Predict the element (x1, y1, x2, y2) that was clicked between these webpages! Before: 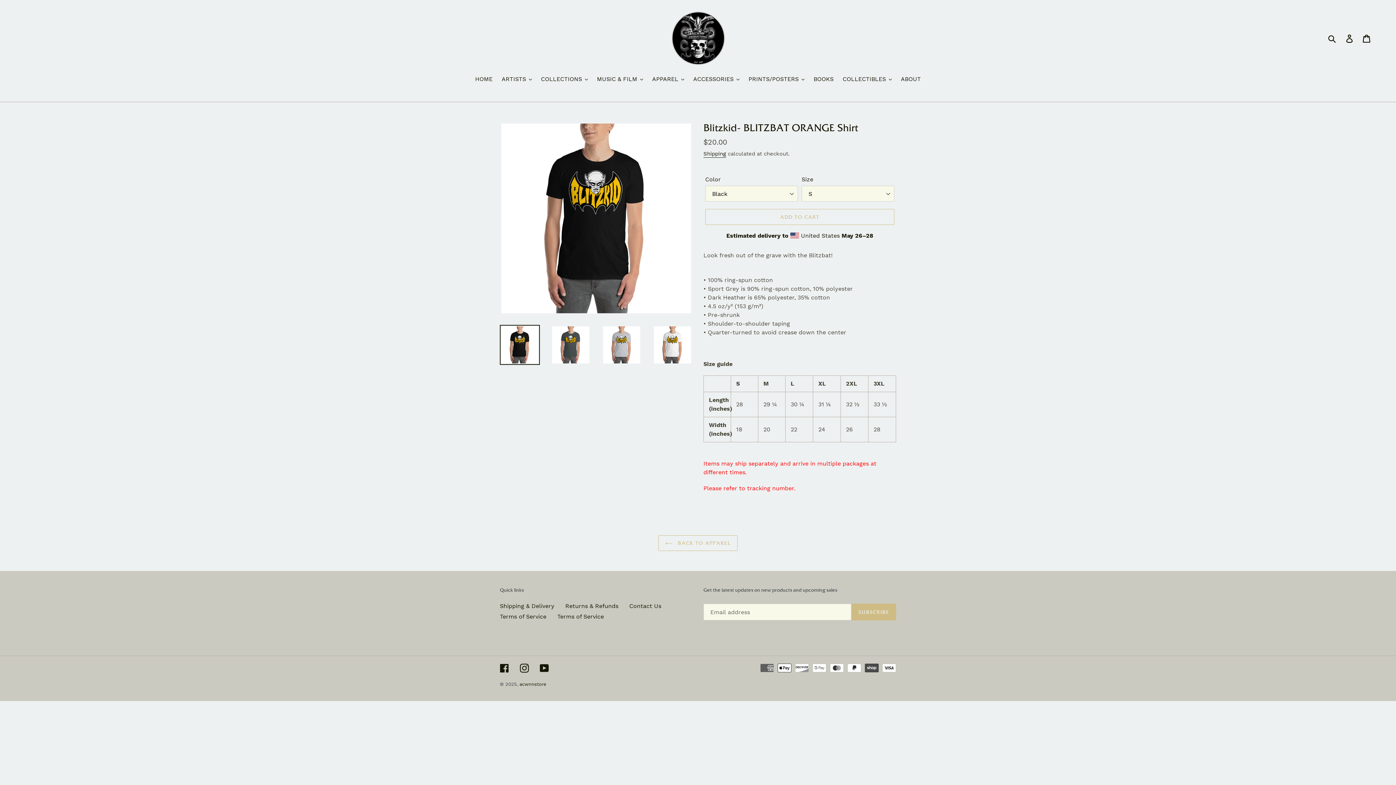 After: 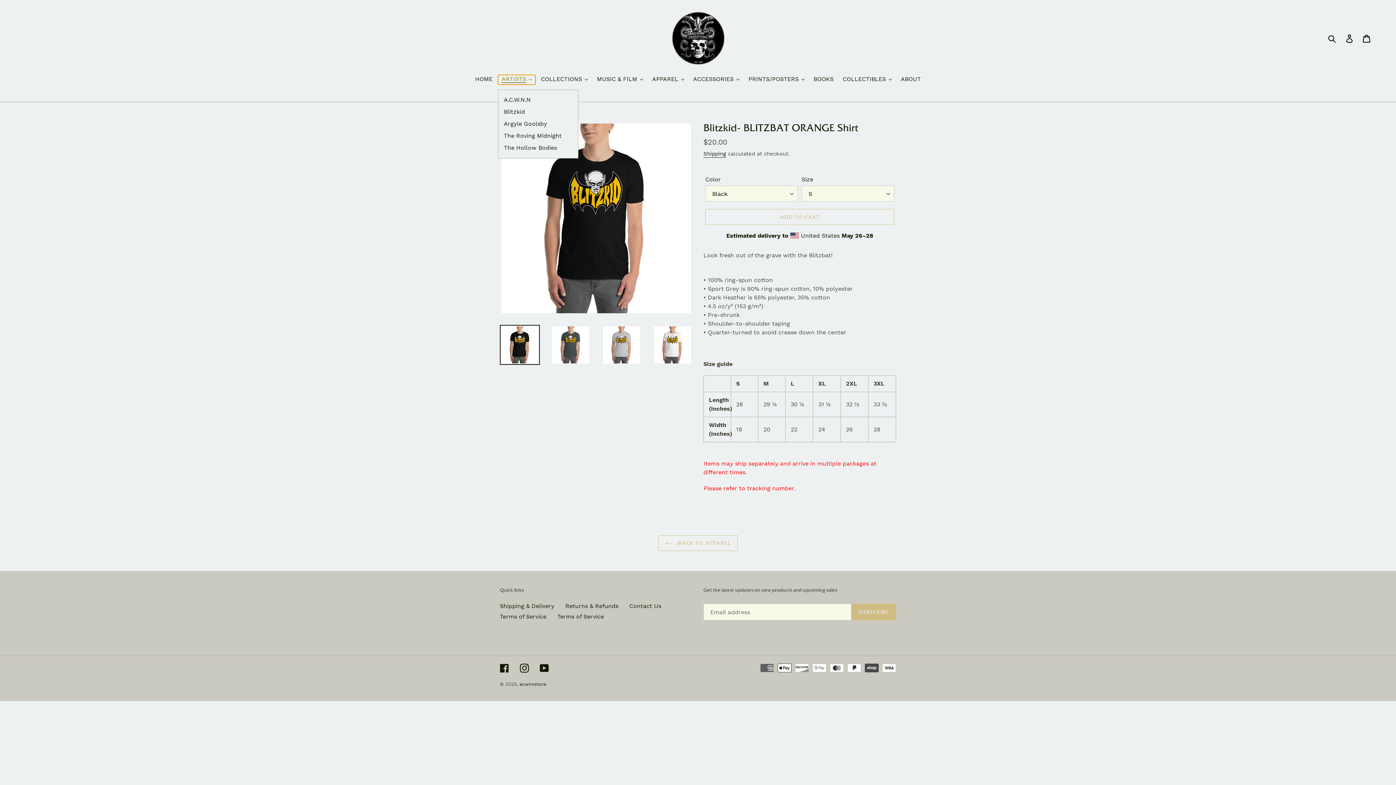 Action: bbox: (498, 74, 535, 84) label: ARTISTS